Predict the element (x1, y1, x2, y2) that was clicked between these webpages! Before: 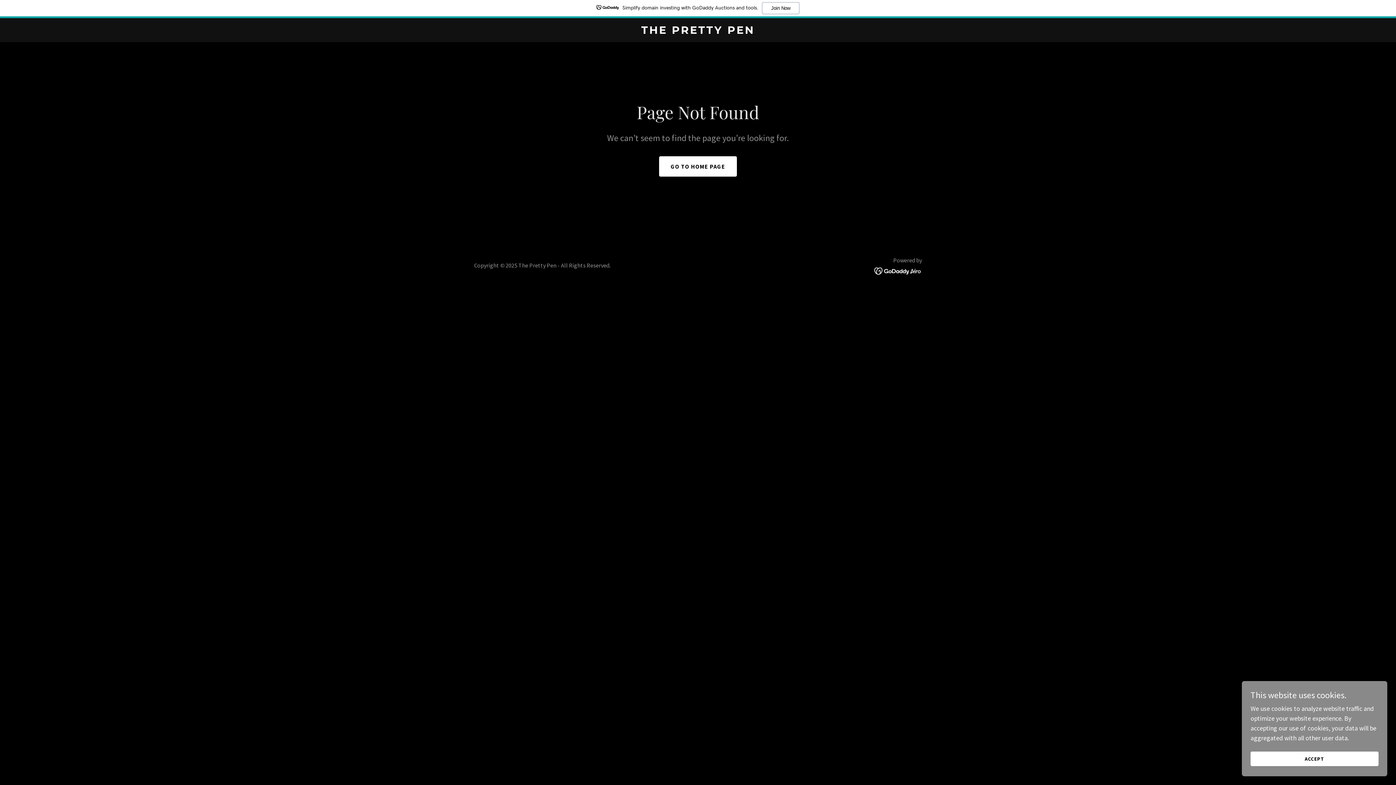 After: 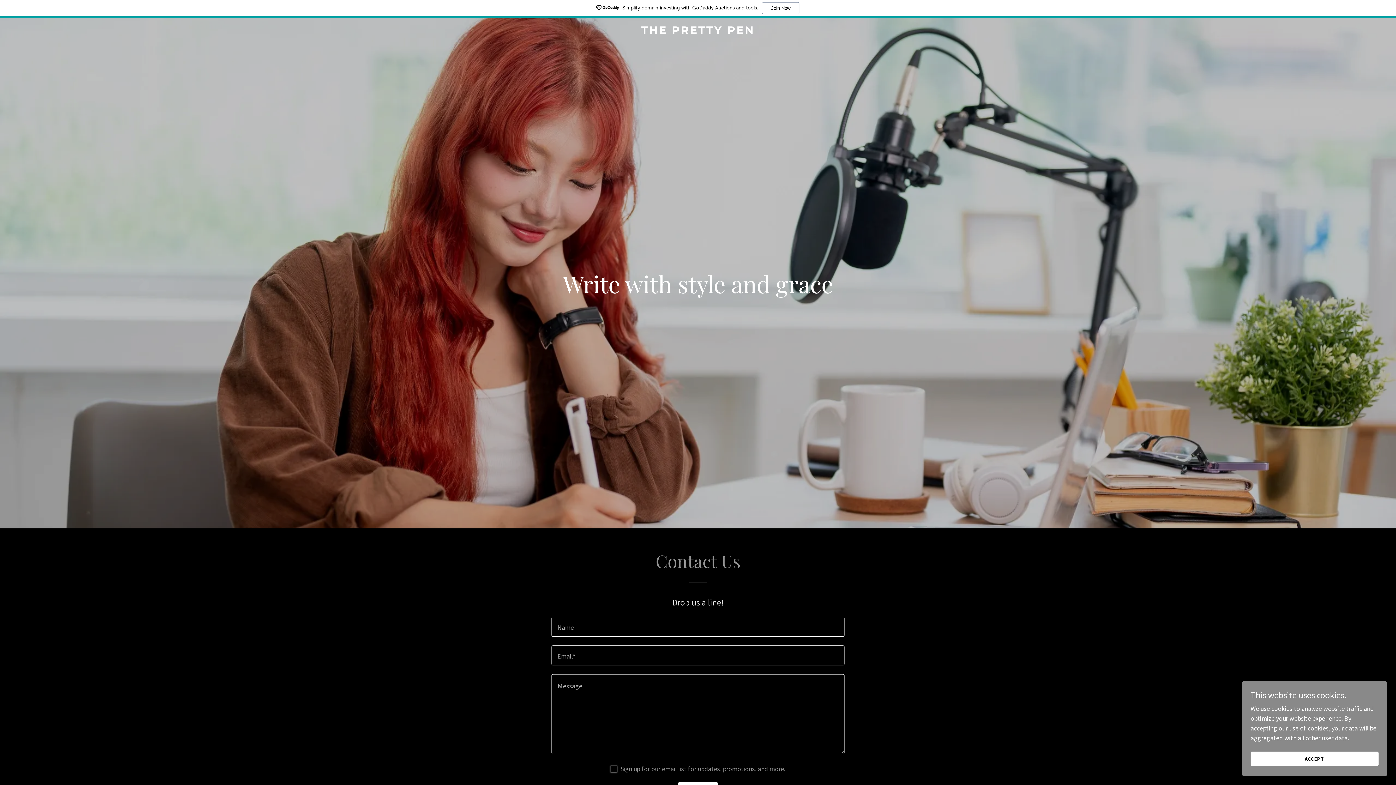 Action: bbox: (471, 27, 925, 35) label: THE PRETTY PEN